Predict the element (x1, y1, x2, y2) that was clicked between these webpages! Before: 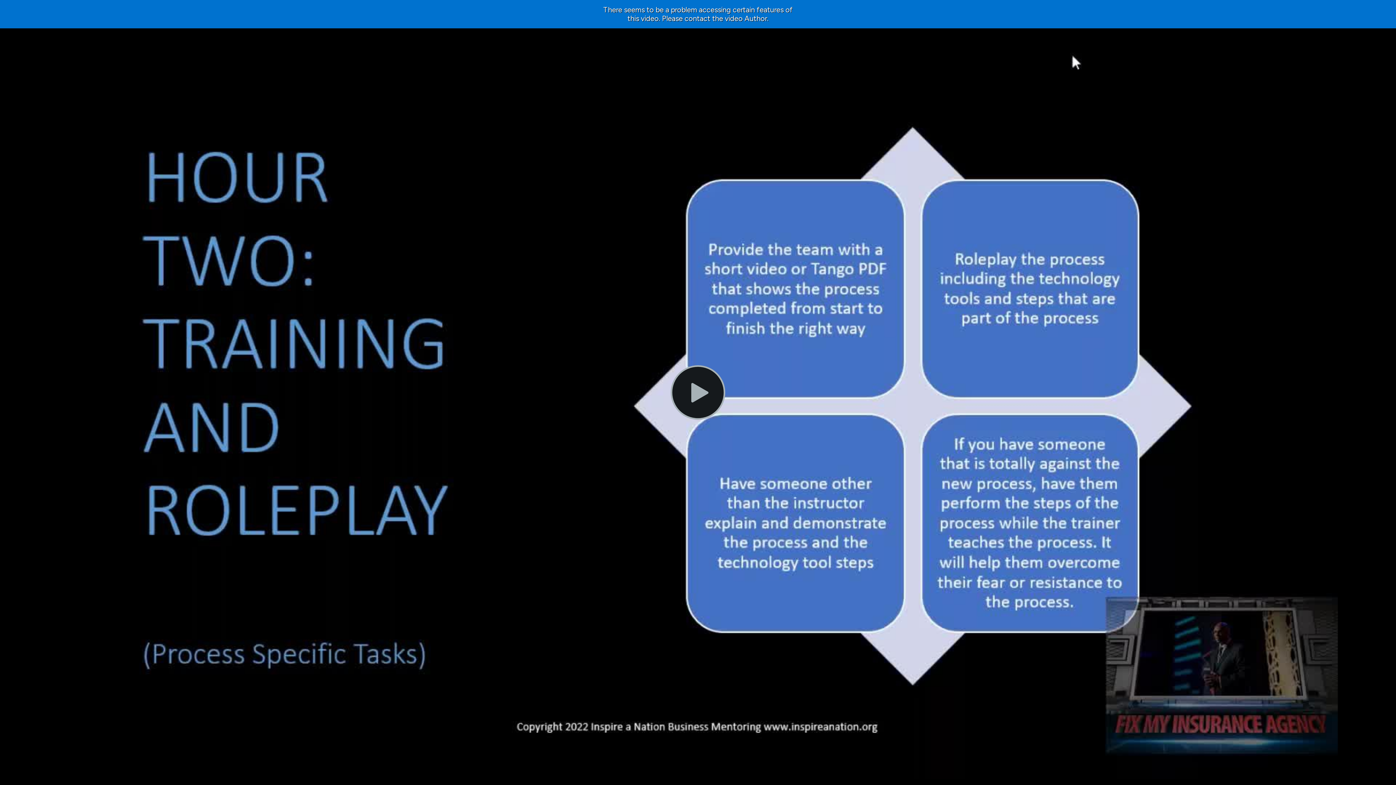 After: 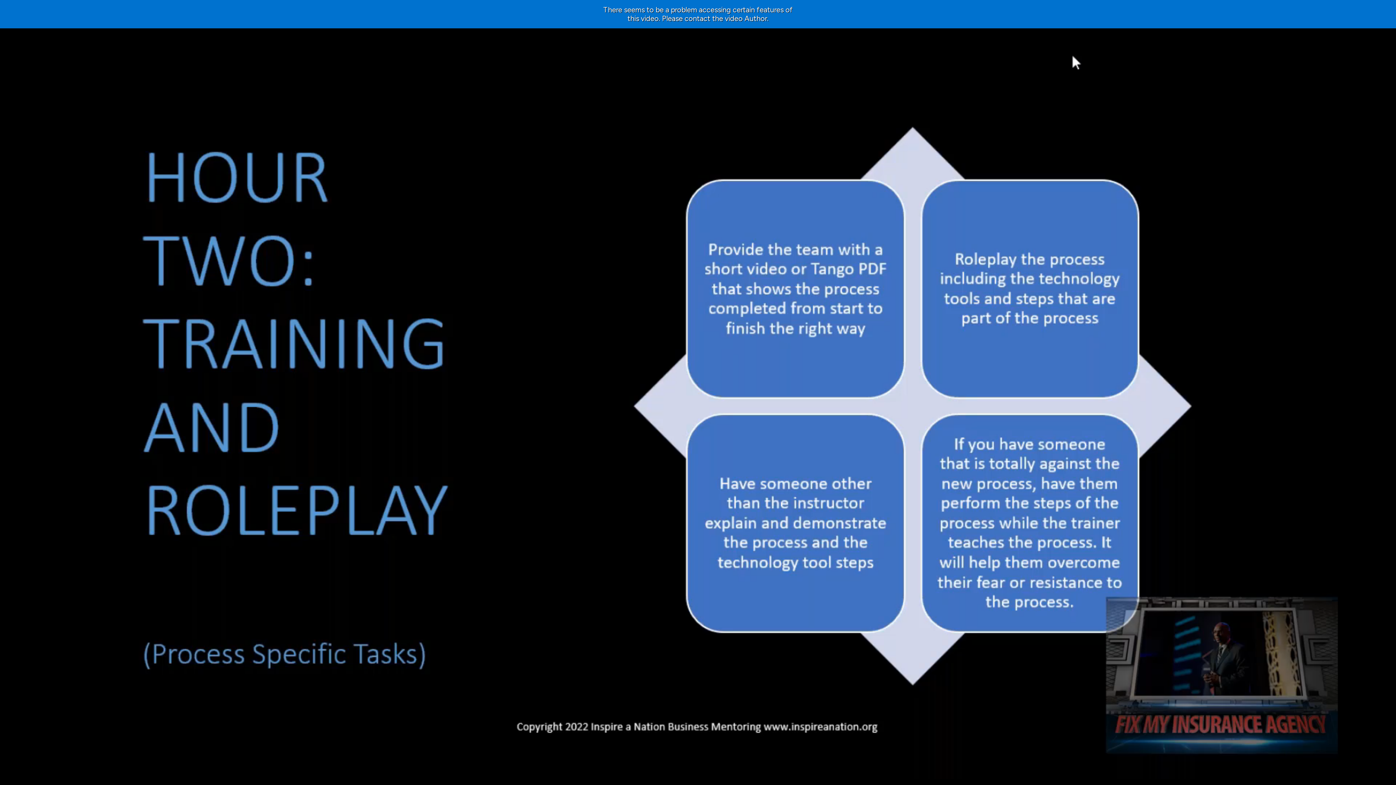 Action: label: Play Video bbox: (670, 365, 725, 420)